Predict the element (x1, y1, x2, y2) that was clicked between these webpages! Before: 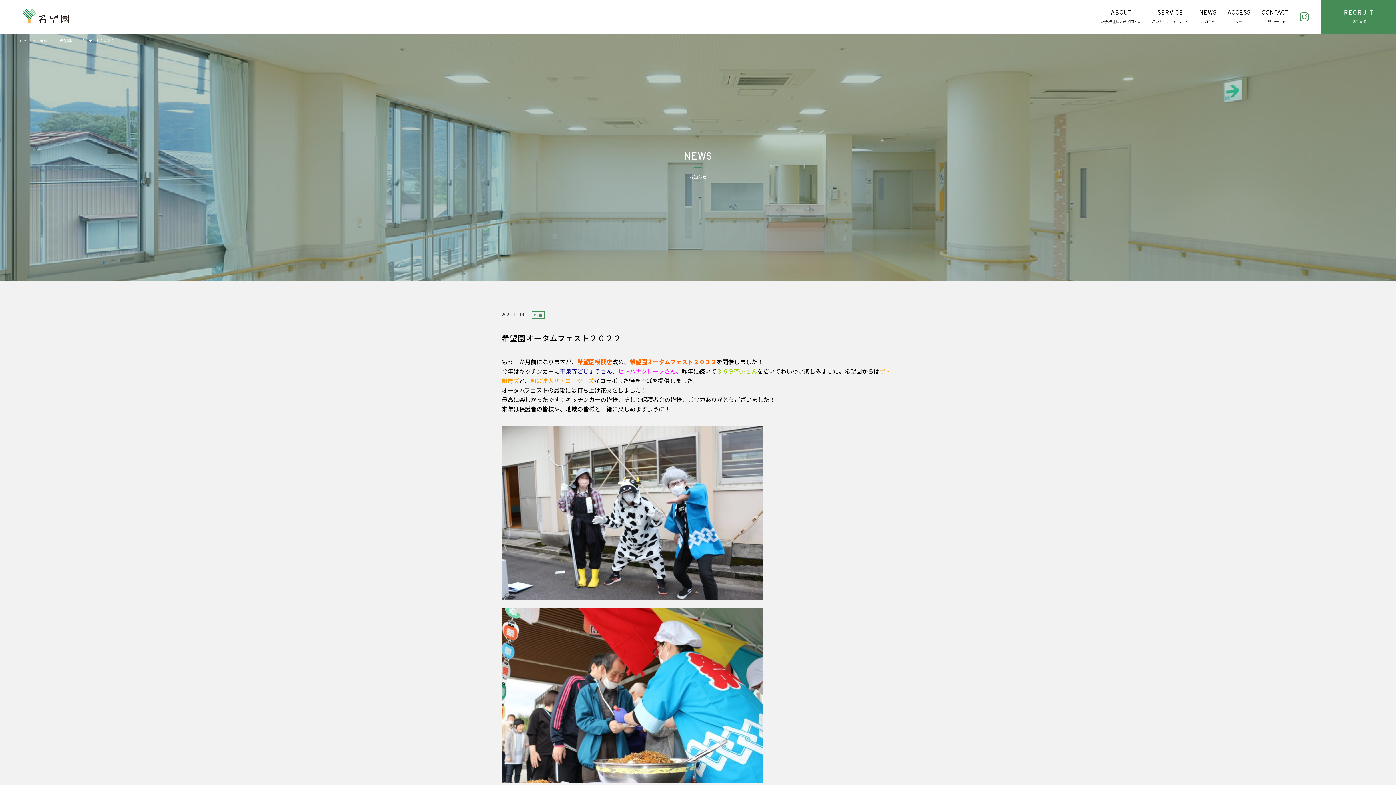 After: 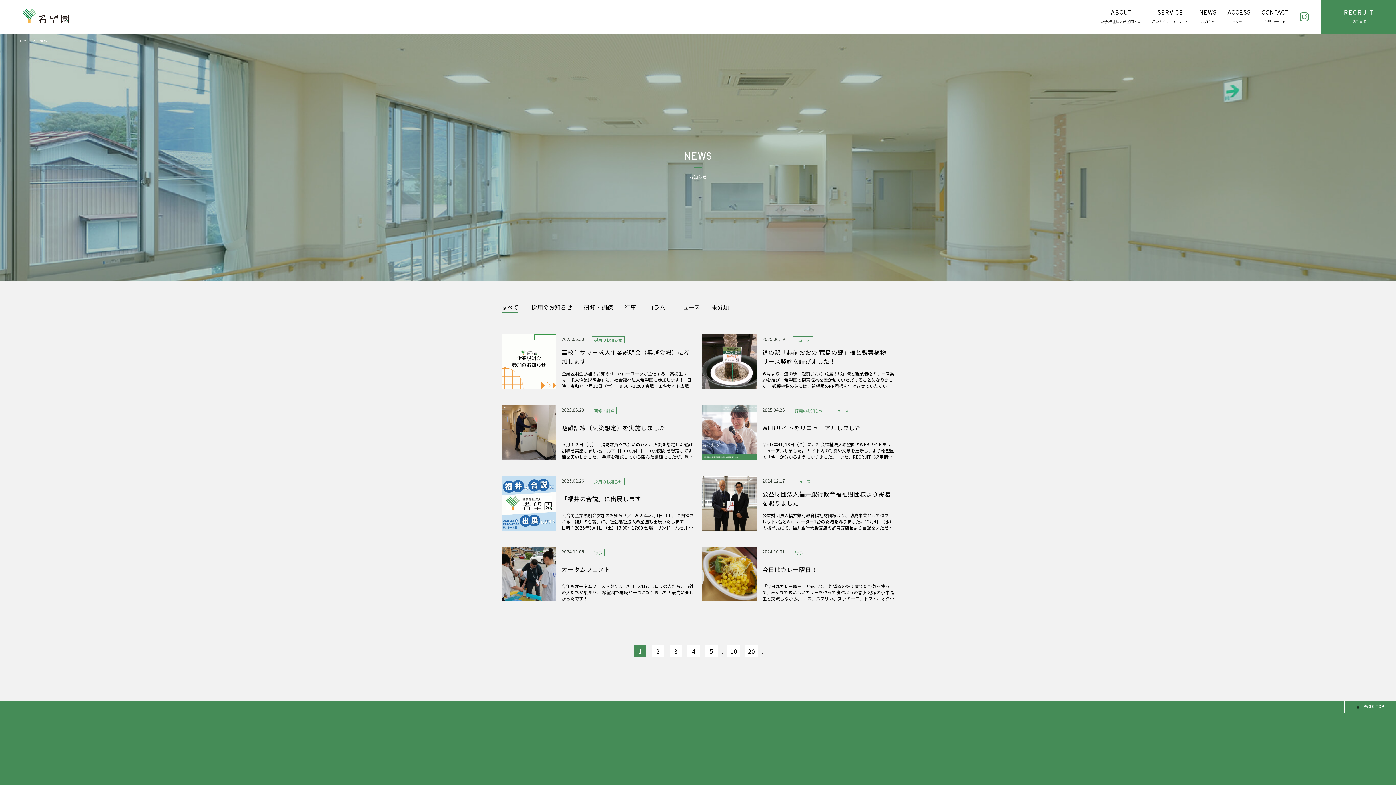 Action: label: NEWS bbox: (39, 37, 49, 43)